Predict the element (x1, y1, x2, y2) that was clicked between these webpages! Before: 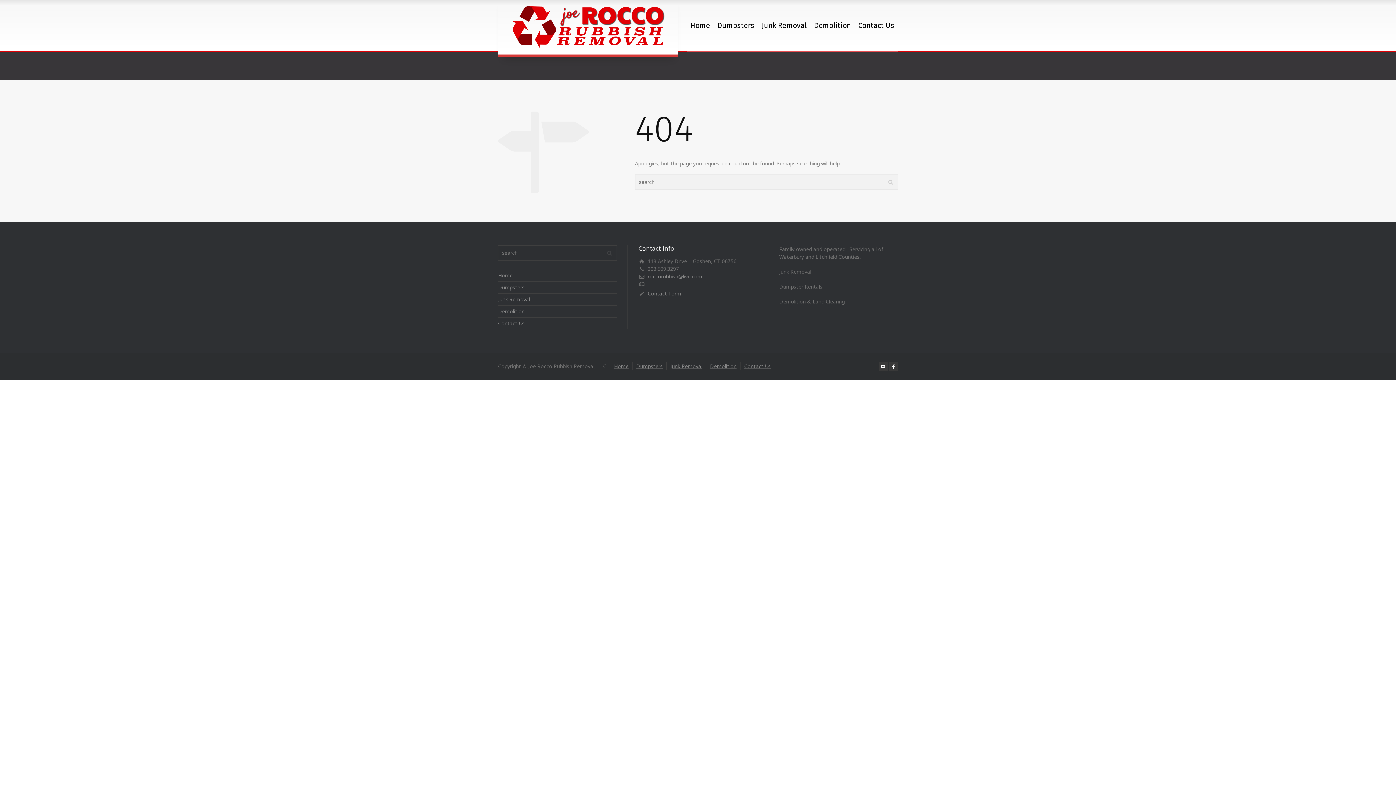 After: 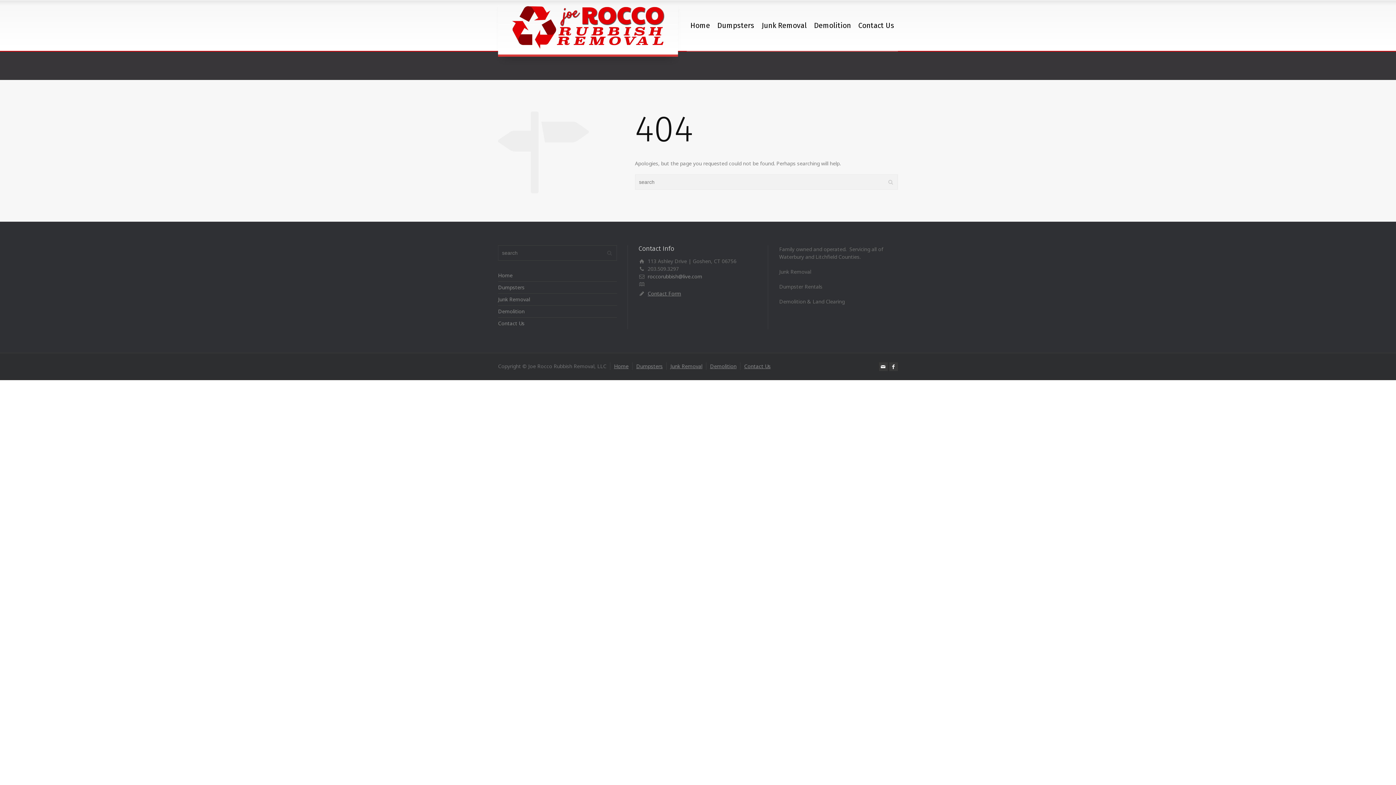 Action: label: roccorubbish@live.com bbox: (647, 273, 702, 280)